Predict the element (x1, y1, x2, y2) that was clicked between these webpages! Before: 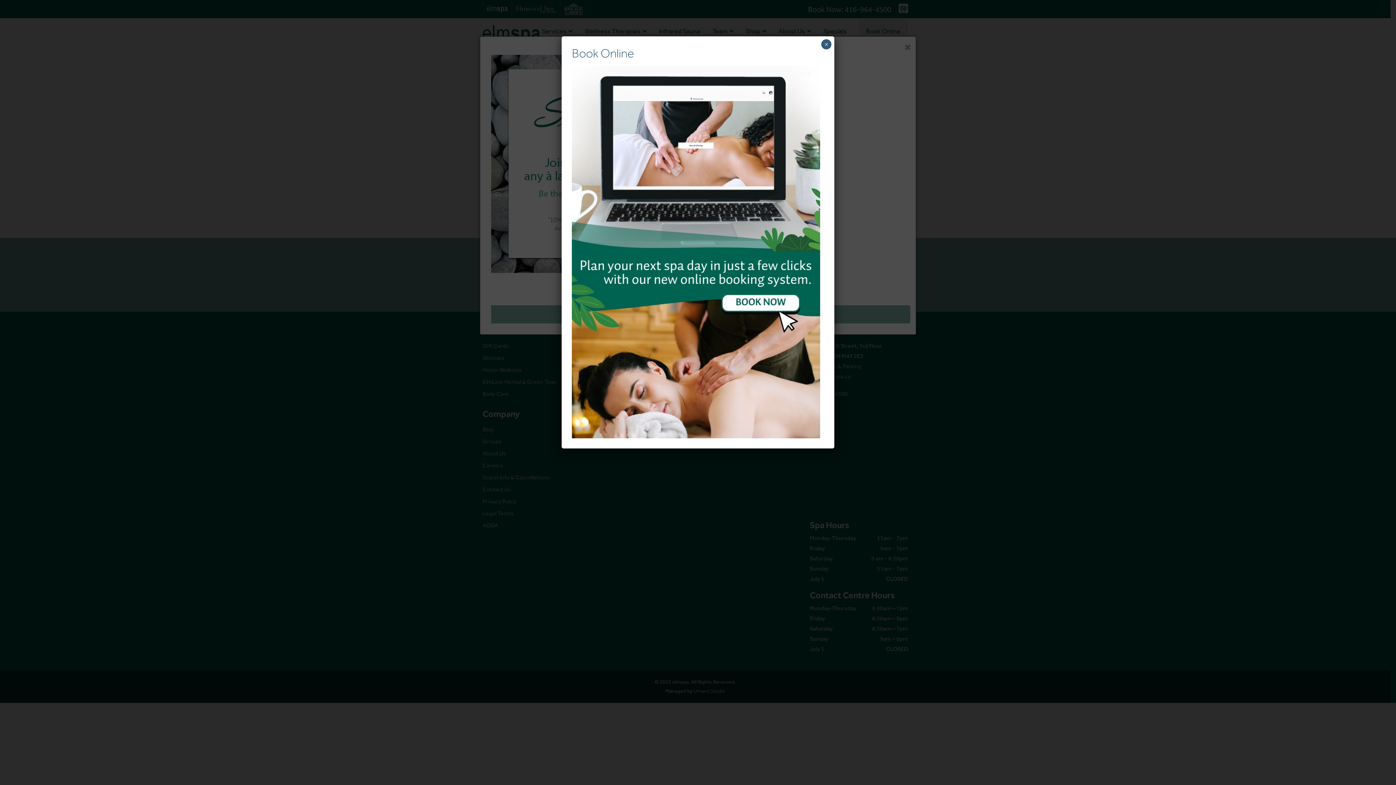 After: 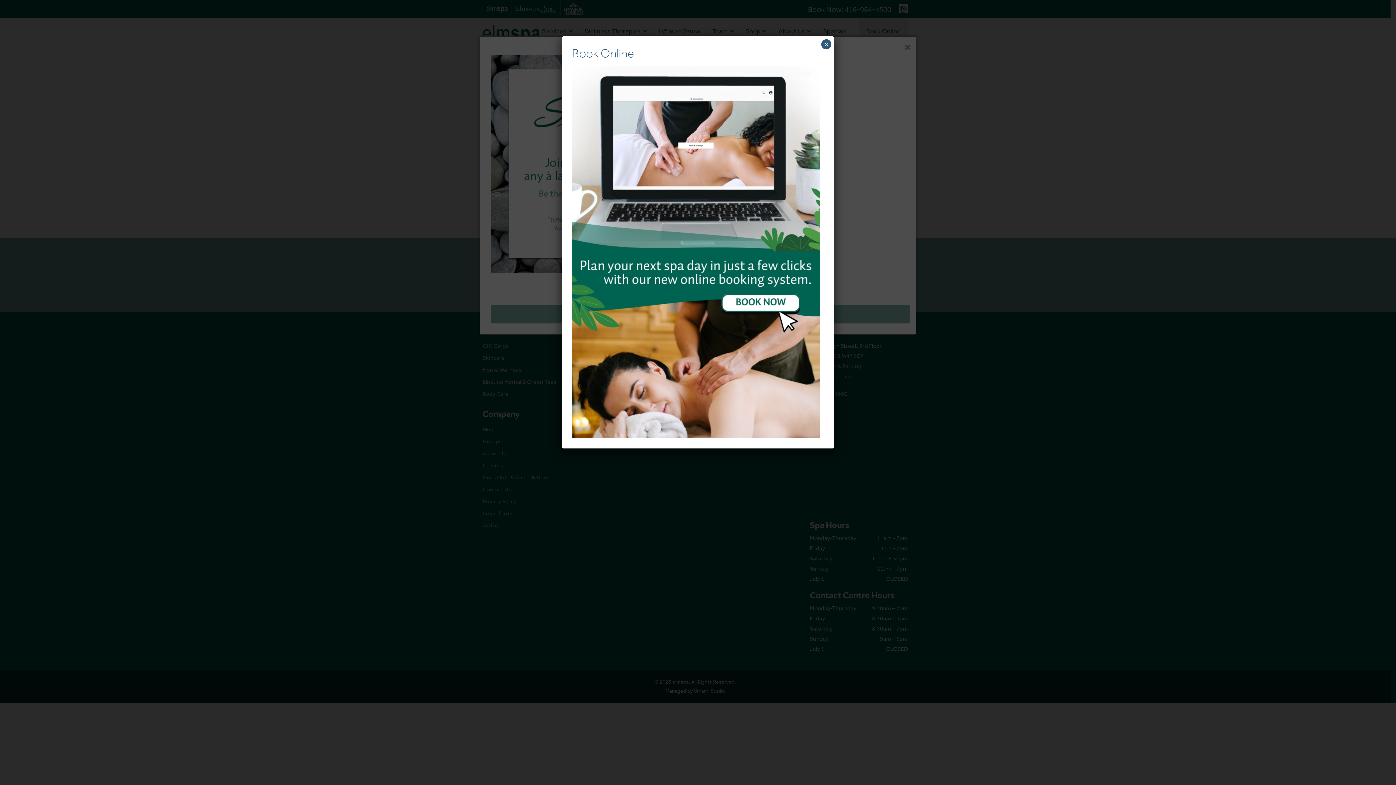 Action: bbox: (572, 247, 820, 254)